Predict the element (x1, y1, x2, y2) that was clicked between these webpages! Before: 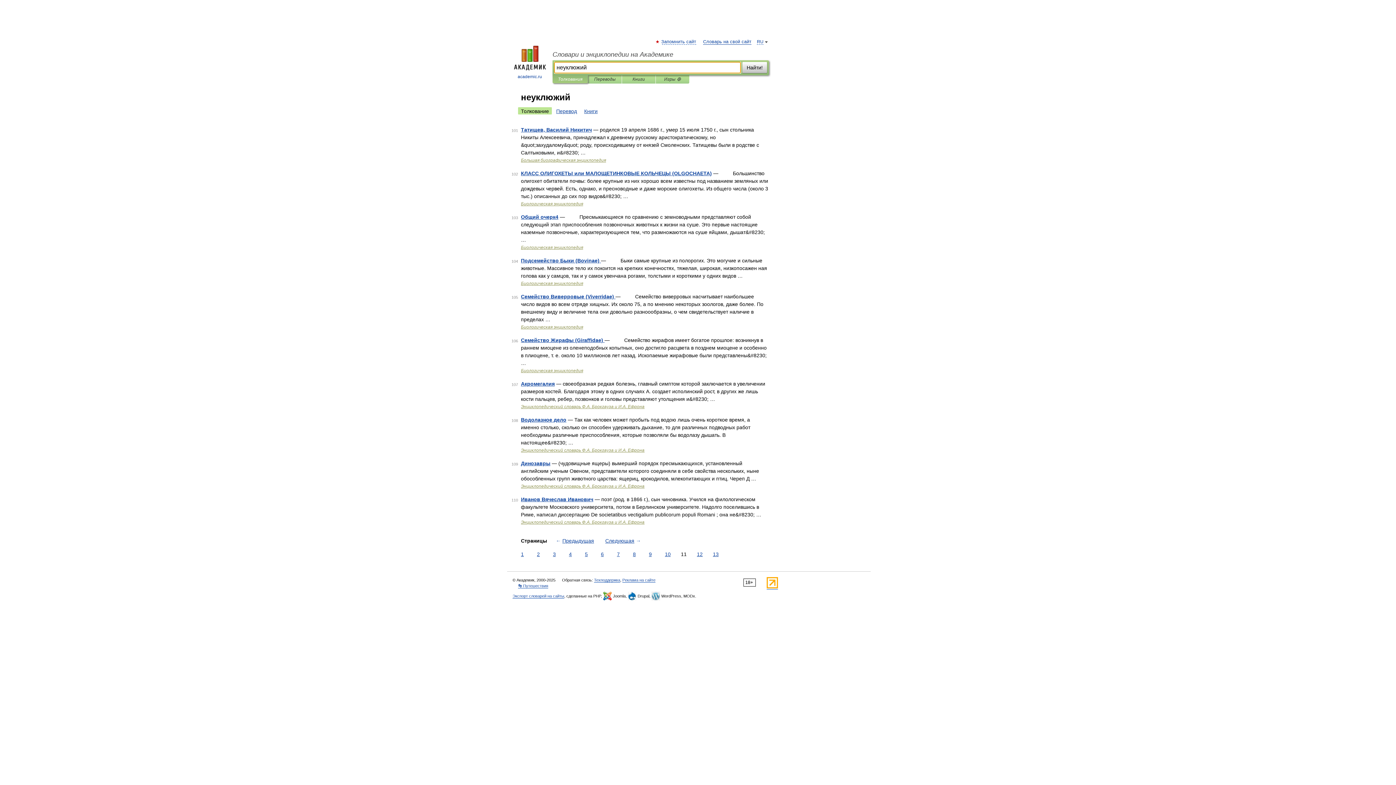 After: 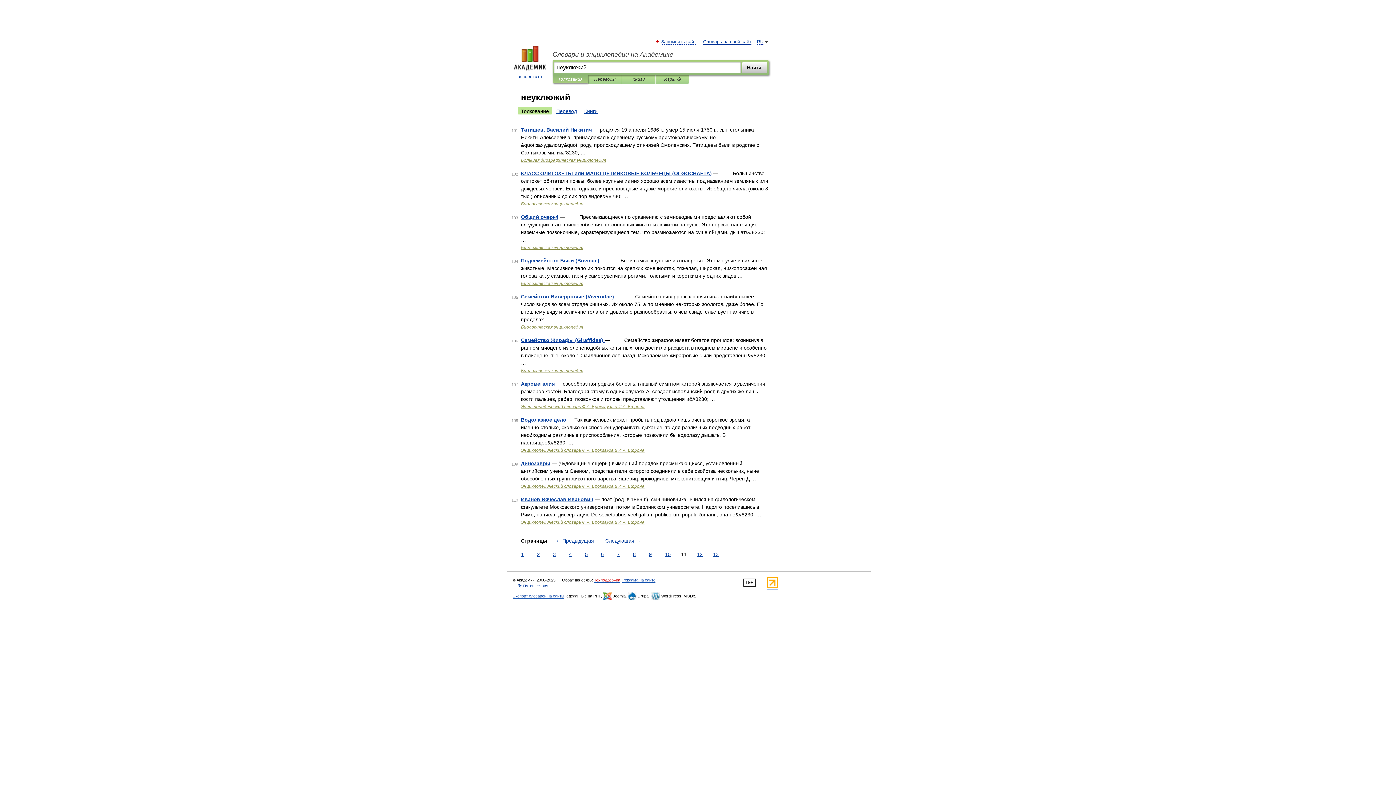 Action: bbox: (594, 578, 620, 582) label: Техподдержка